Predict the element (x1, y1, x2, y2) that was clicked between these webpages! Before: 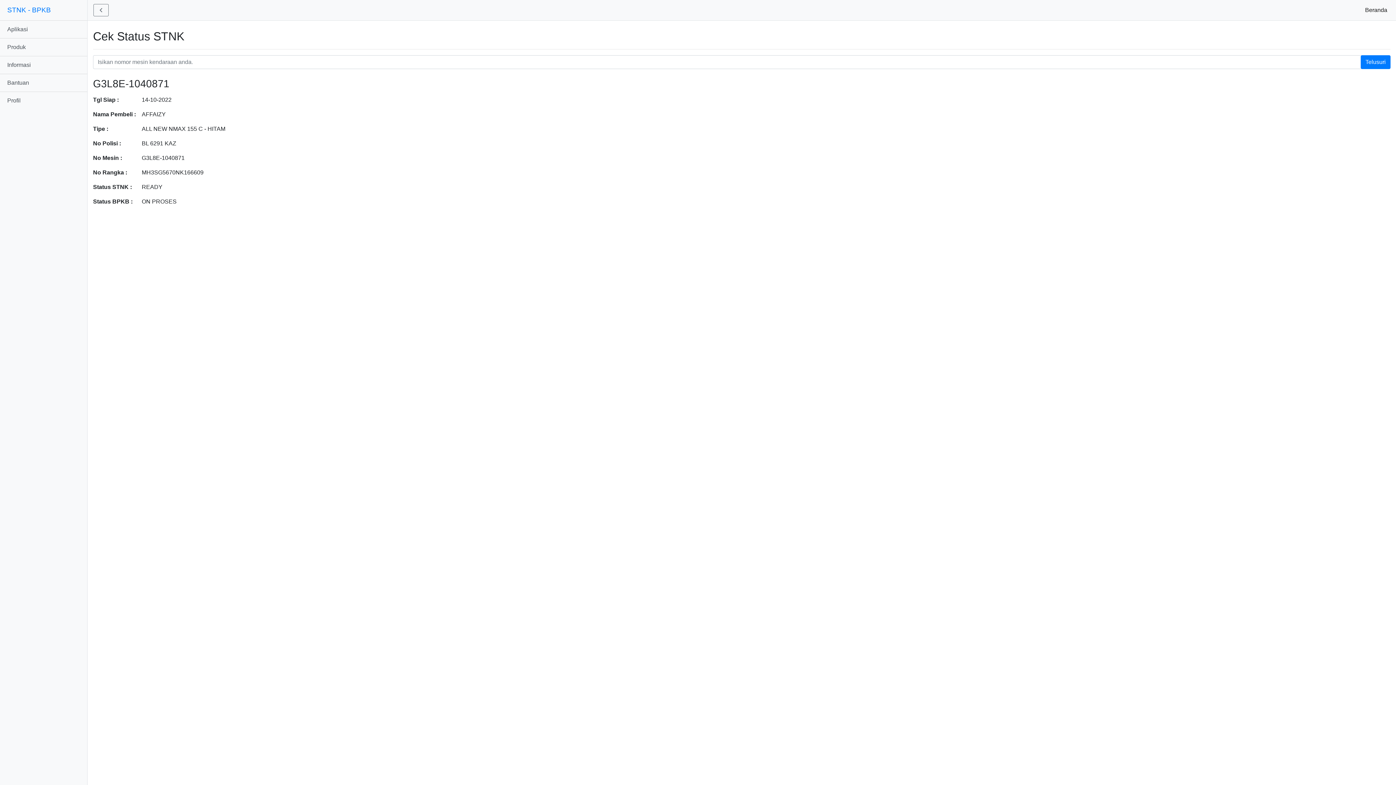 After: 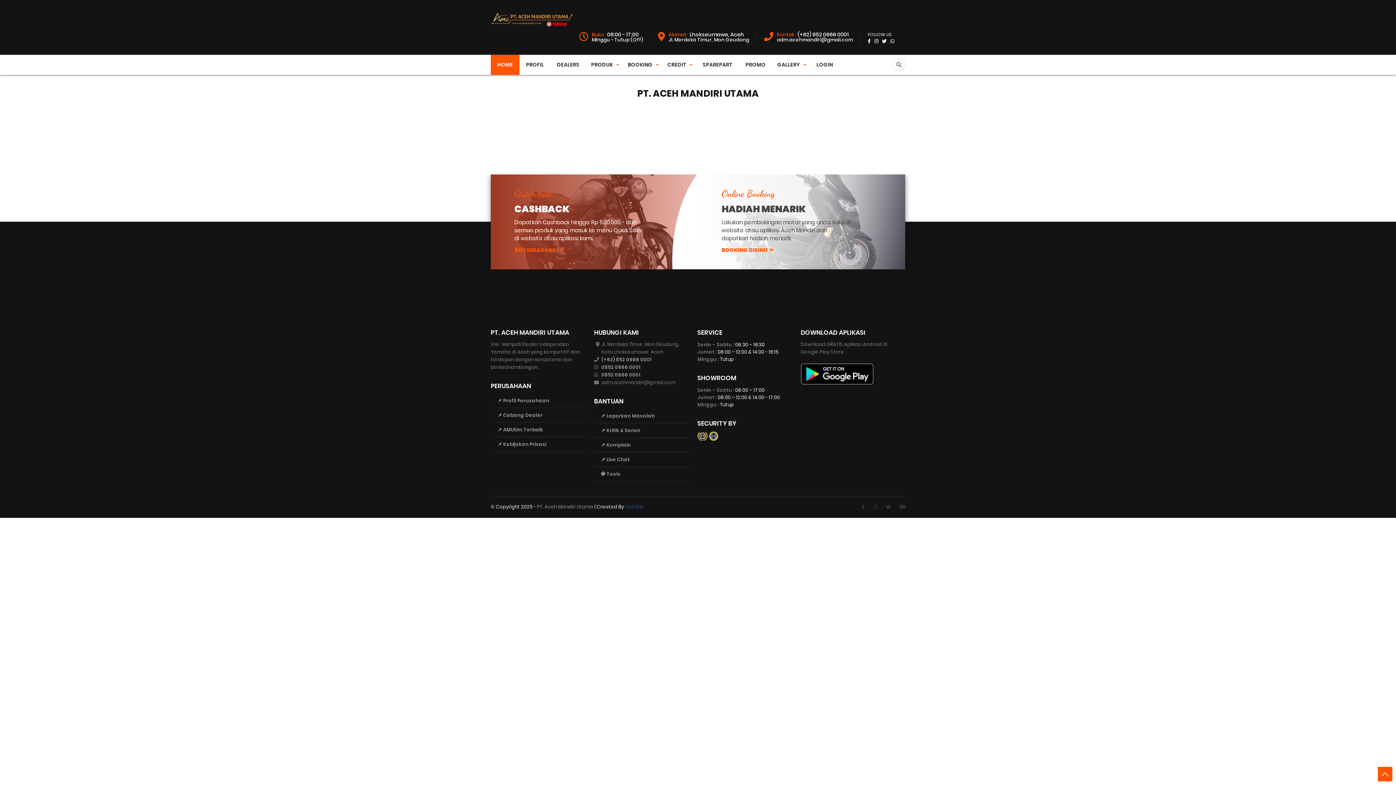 Action: label: Profil bbox: (0, 91, 87, 109)